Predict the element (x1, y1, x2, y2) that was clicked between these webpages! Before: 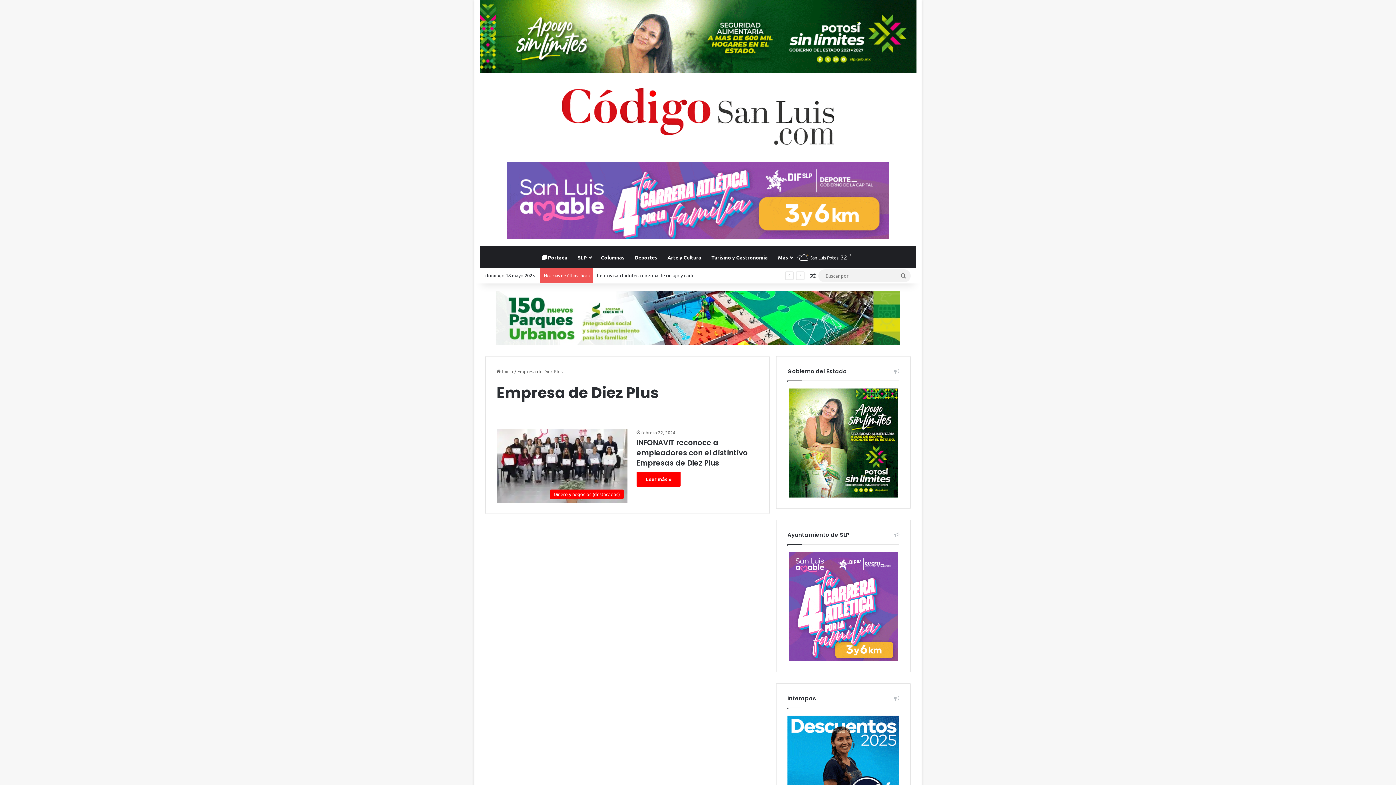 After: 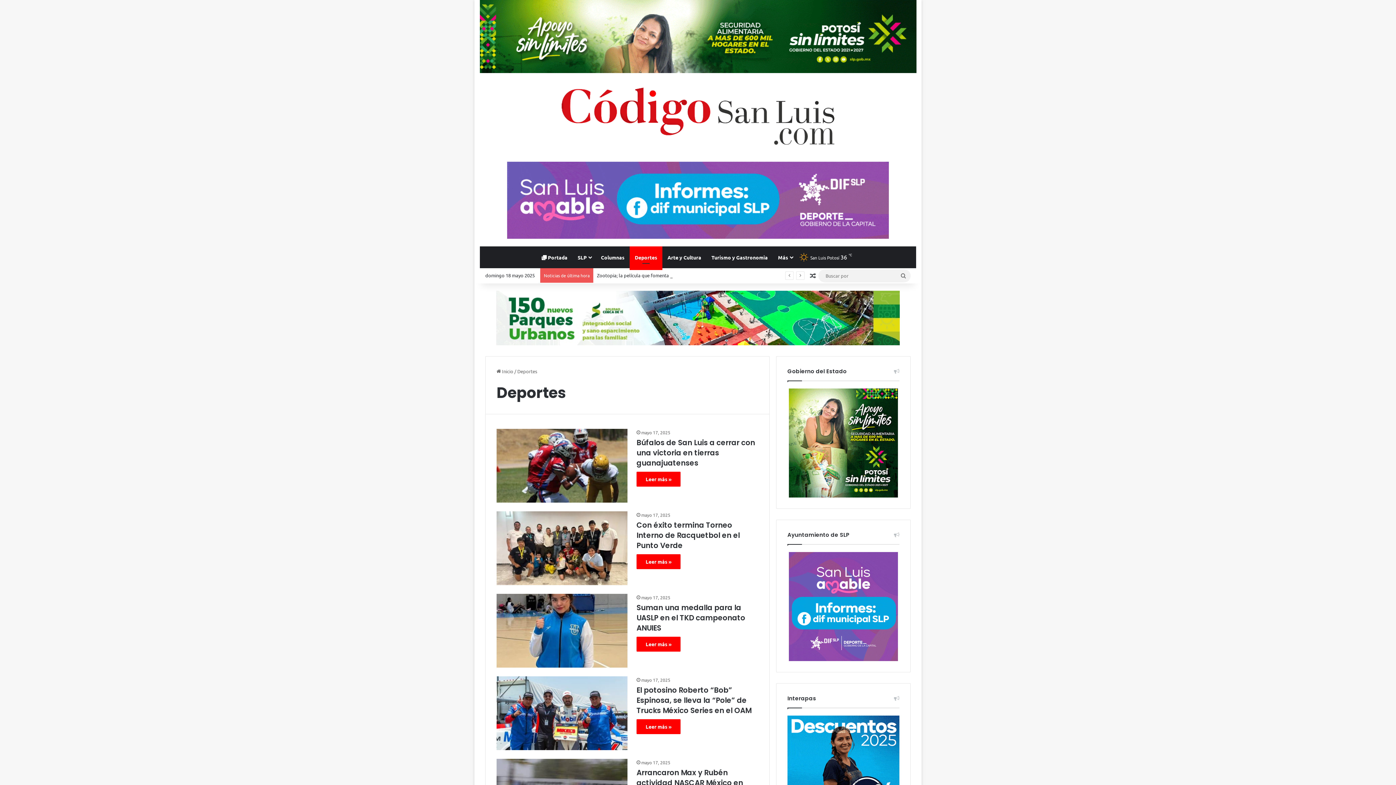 Action: bbox: (629, 246, 662, 268) label: Deportes